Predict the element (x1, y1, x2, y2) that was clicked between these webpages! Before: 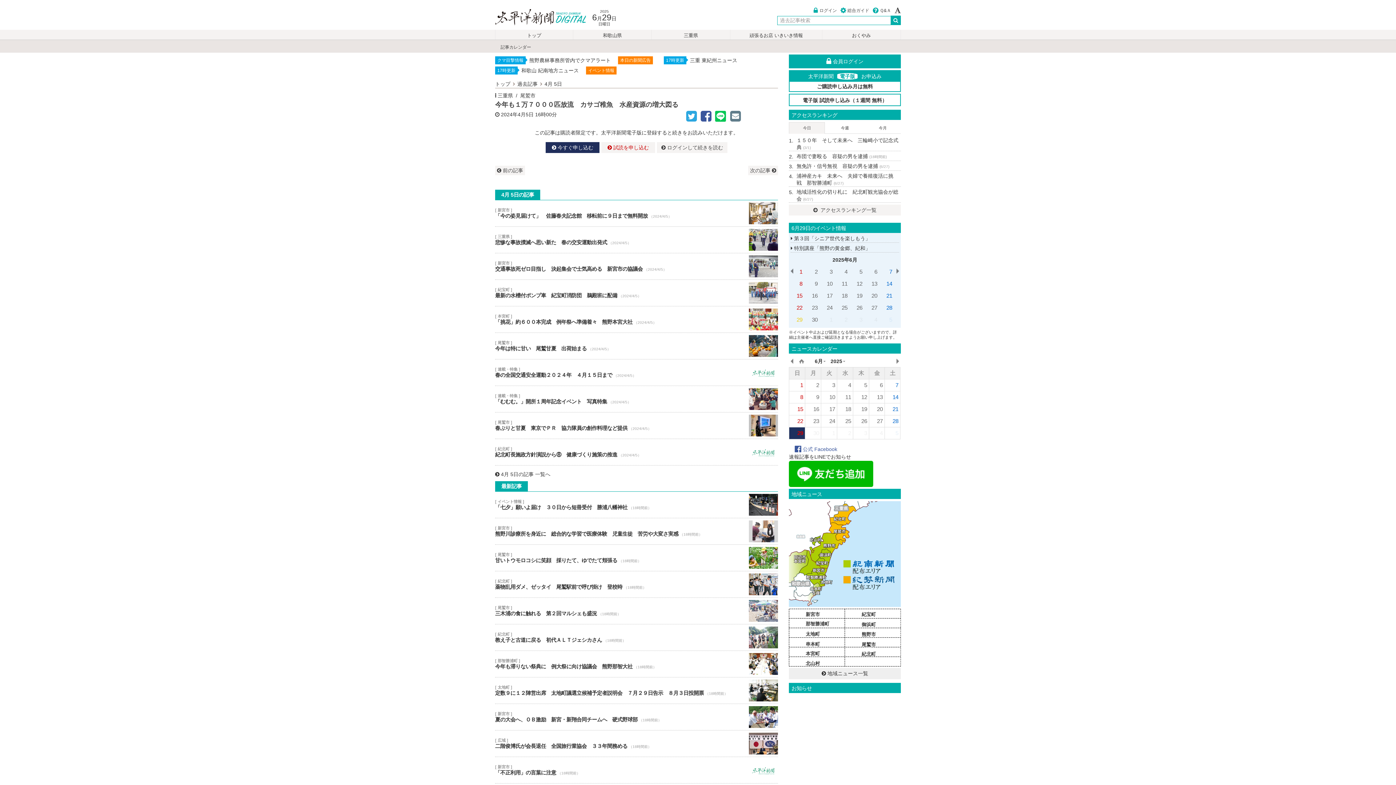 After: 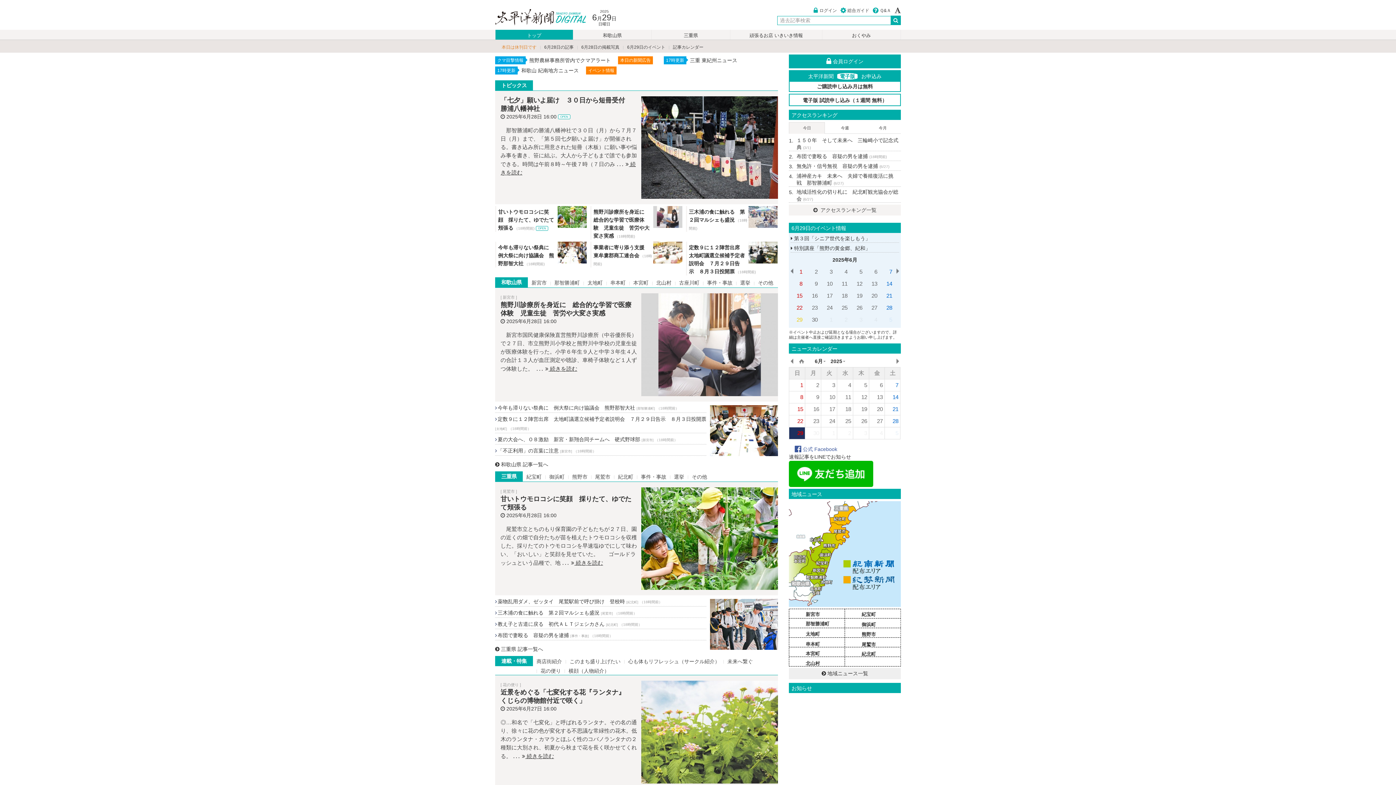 Action: bbox: (495, 29, 573, 39) label: トップ